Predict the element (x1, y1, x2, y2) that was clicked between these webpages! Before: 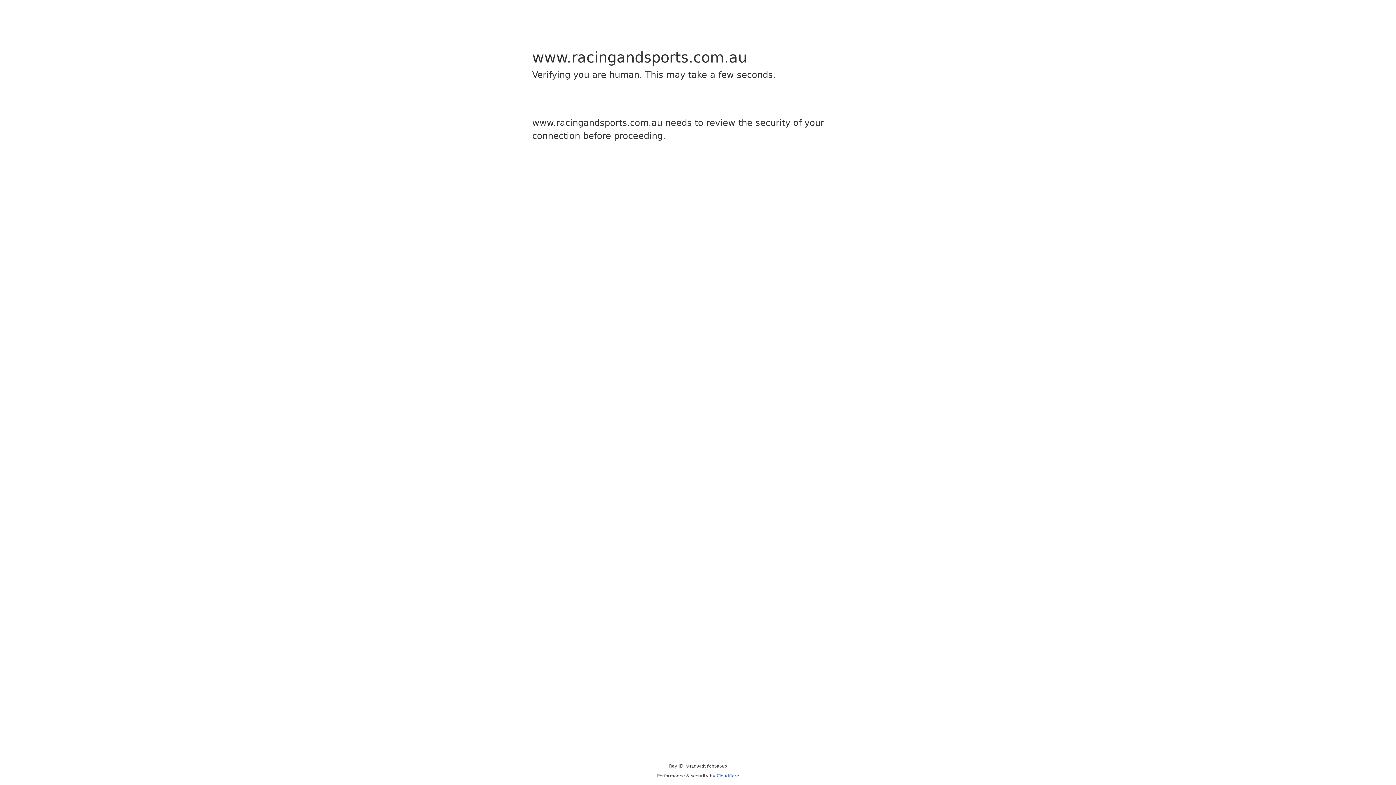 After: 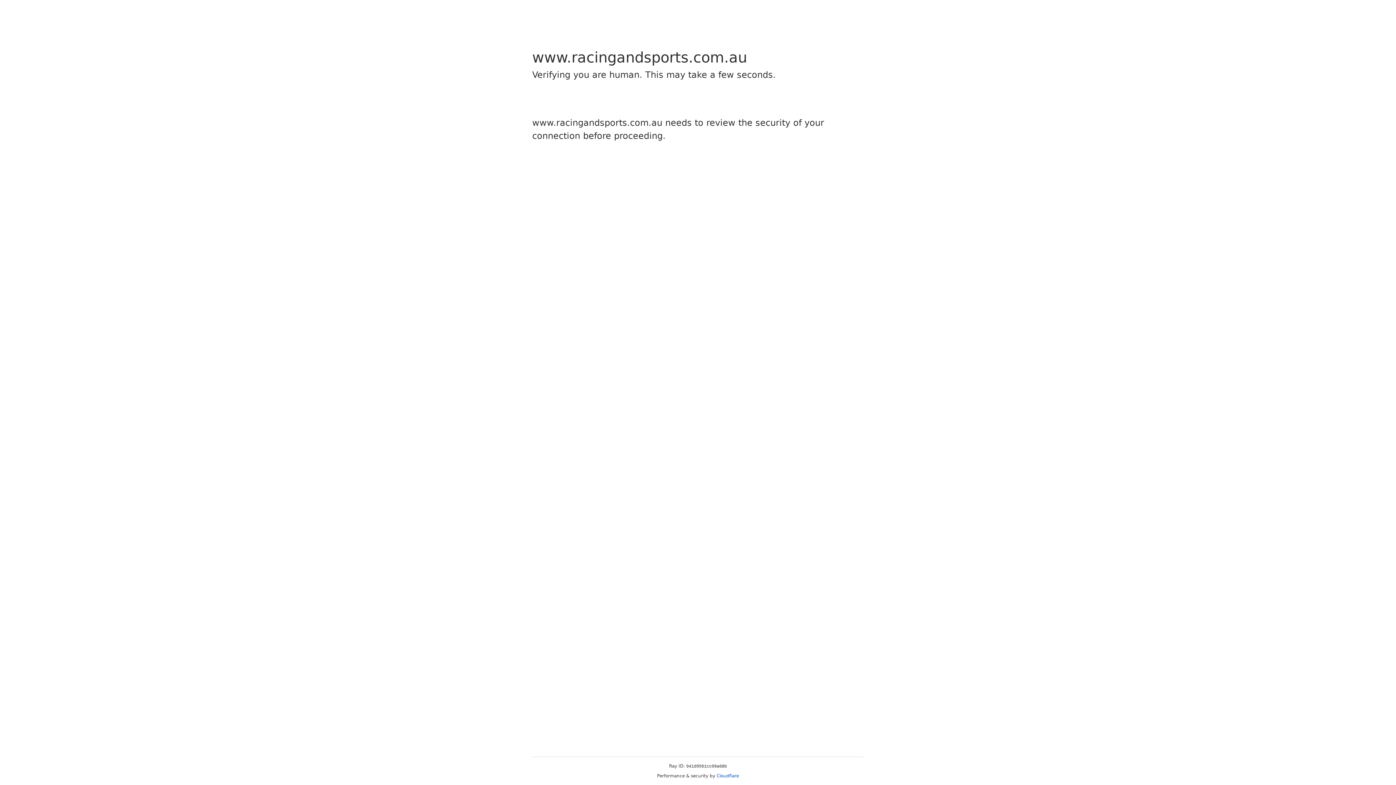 Action: label: Cloudflare bbox: (716, 773, 739, 778)